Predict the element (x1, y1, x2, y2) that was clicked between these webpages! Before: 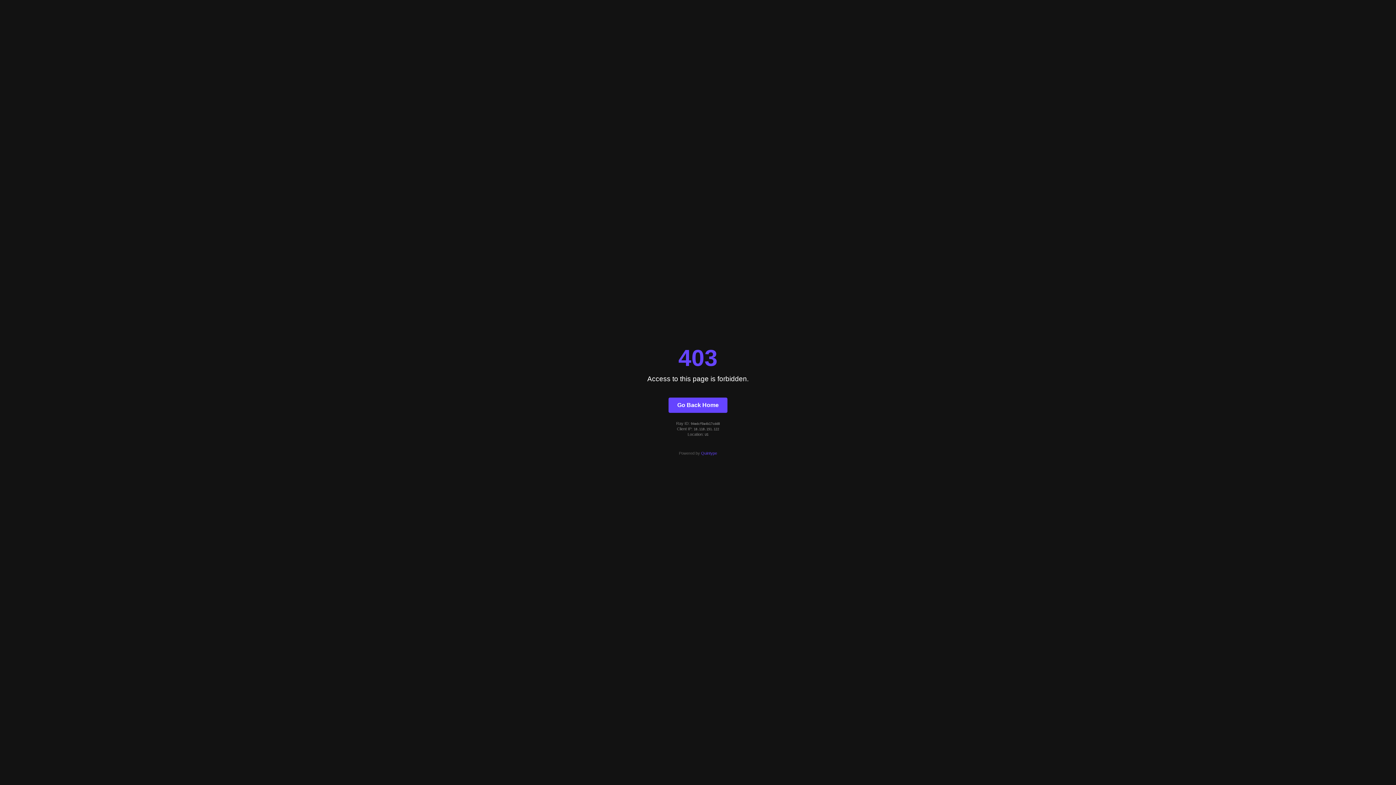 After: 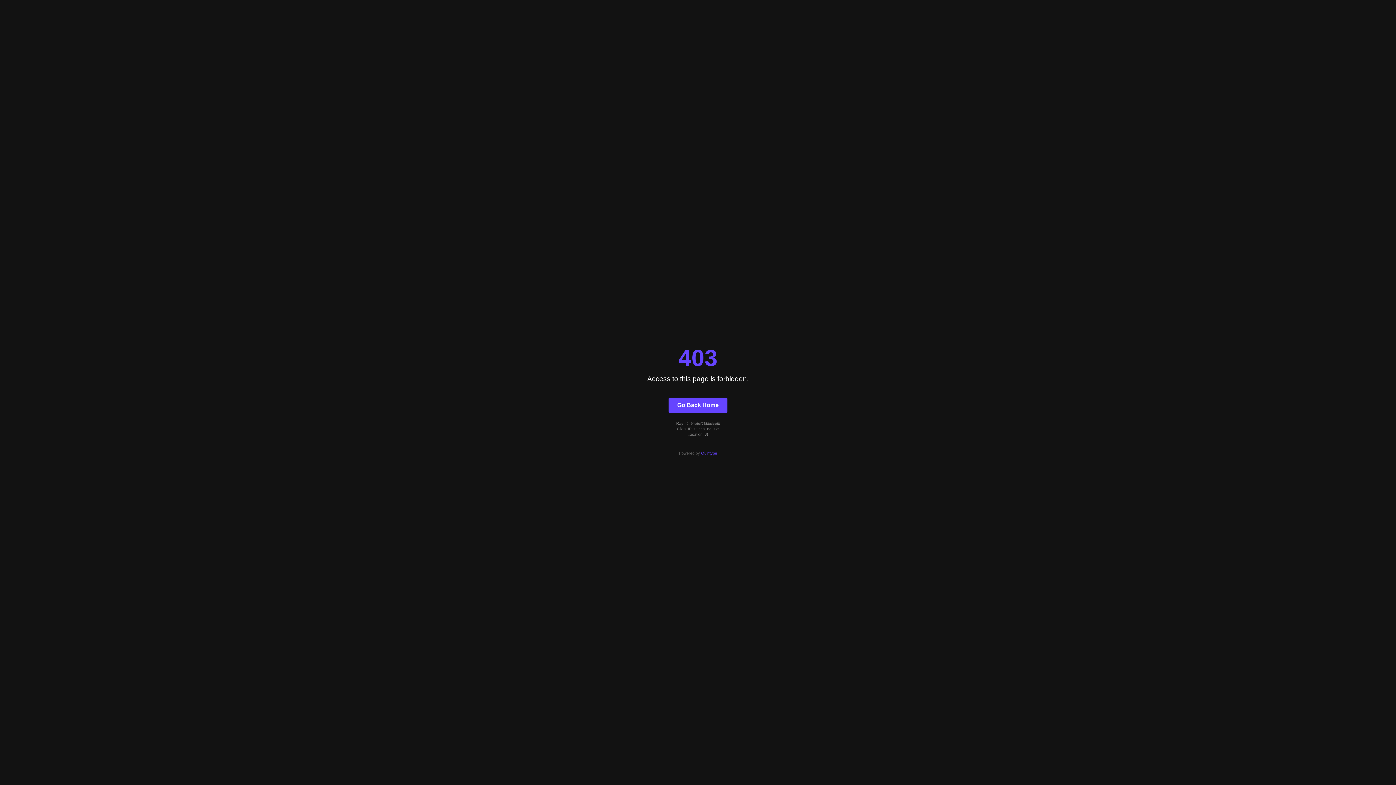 Action: bbox: (668, 397, 727, 412) label: Go Back Home